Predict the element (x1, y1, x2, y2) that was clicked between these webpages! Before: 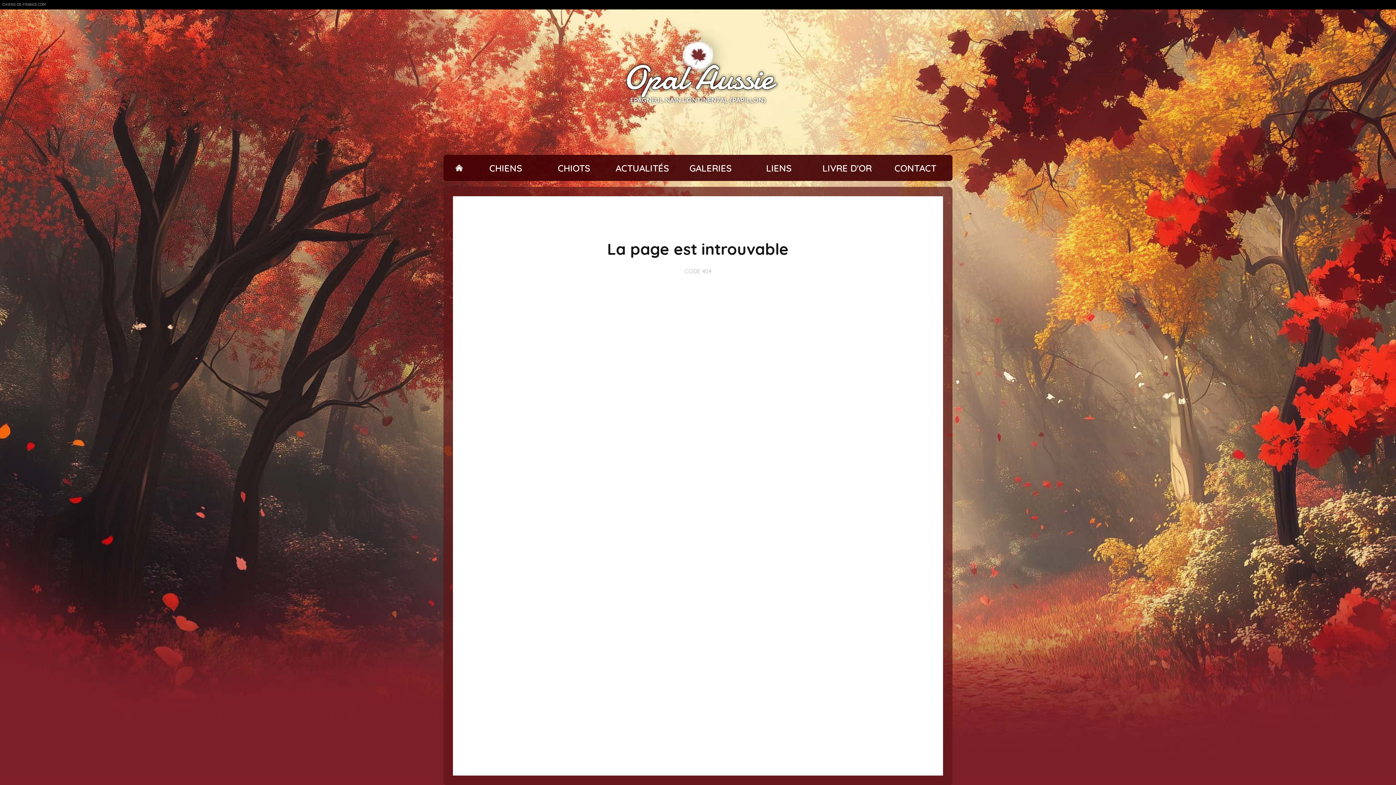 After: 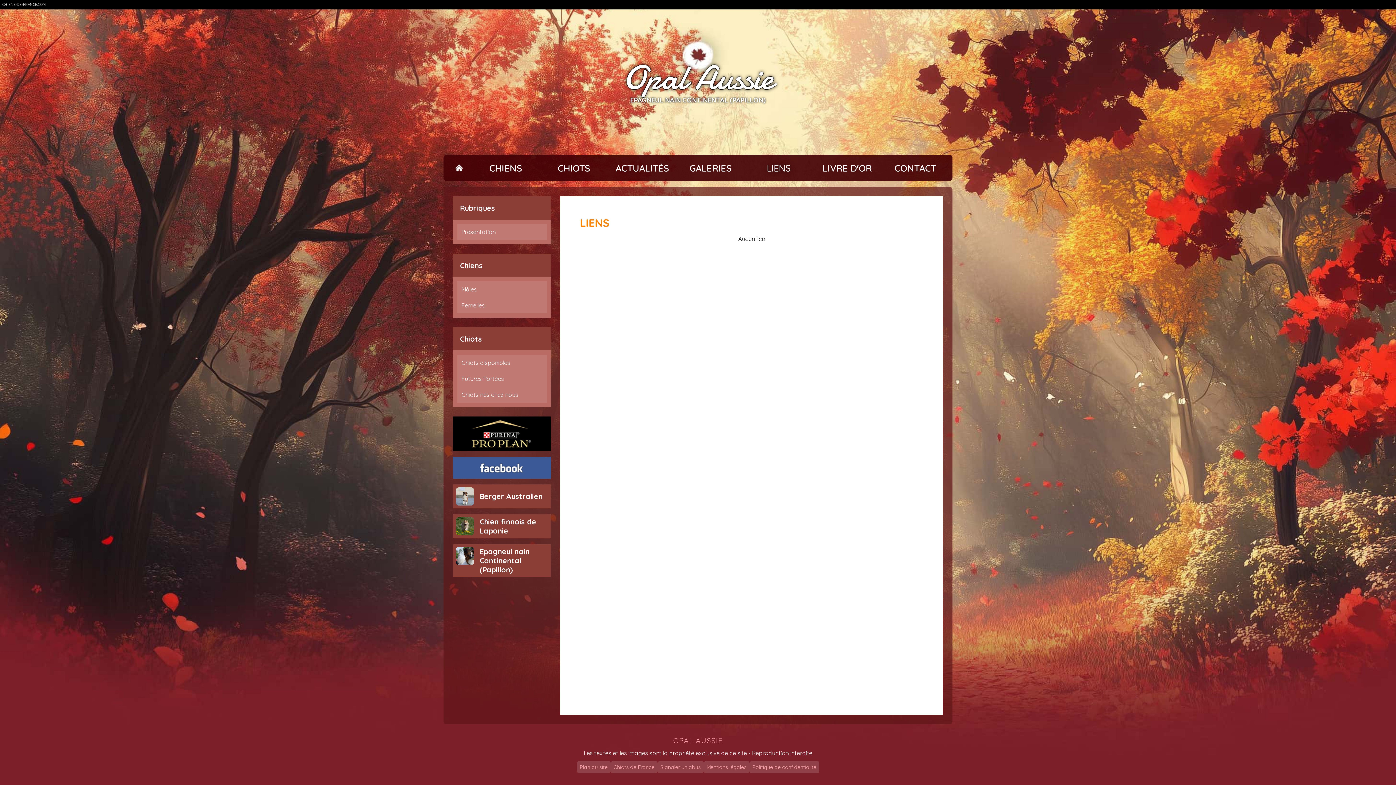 Action: label: LIENS bbox: (744, 157, 813, 178)